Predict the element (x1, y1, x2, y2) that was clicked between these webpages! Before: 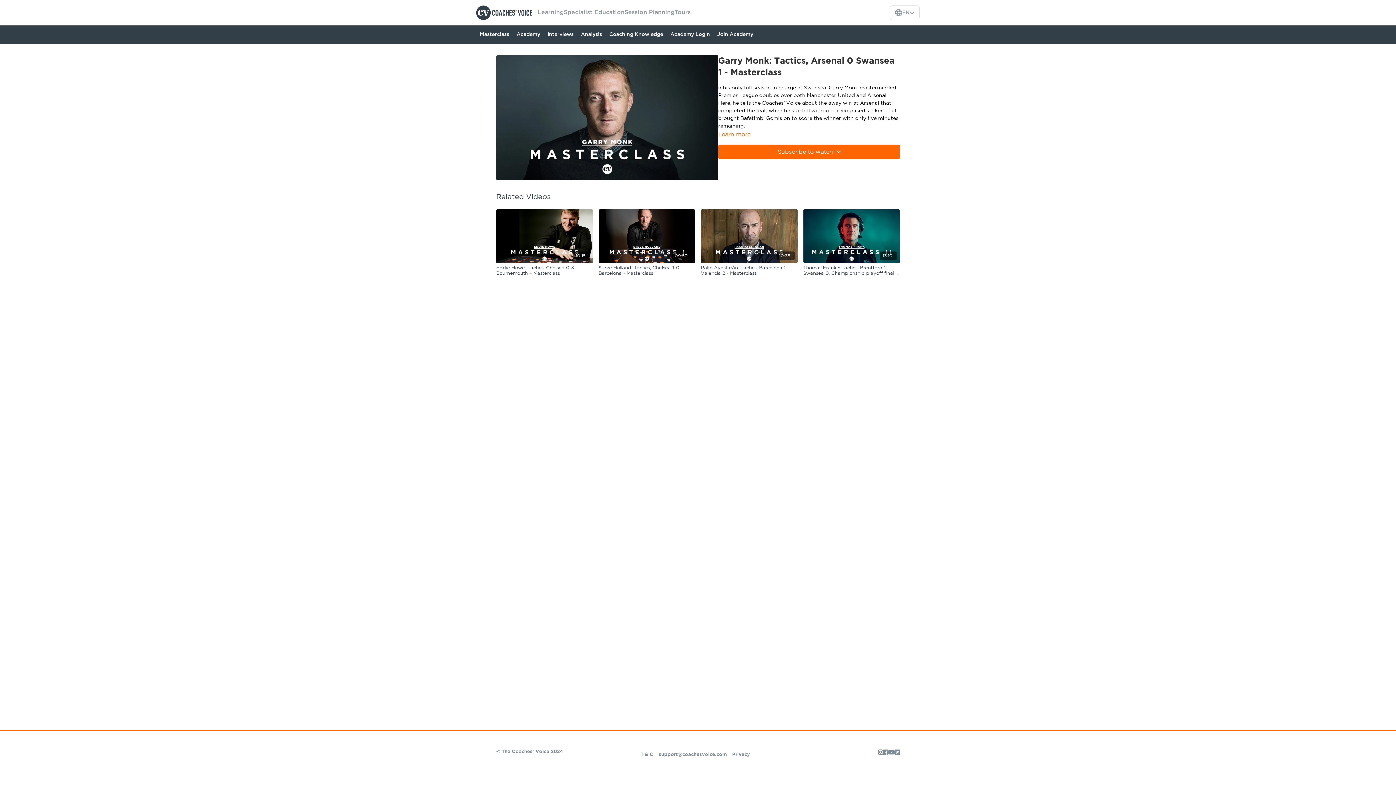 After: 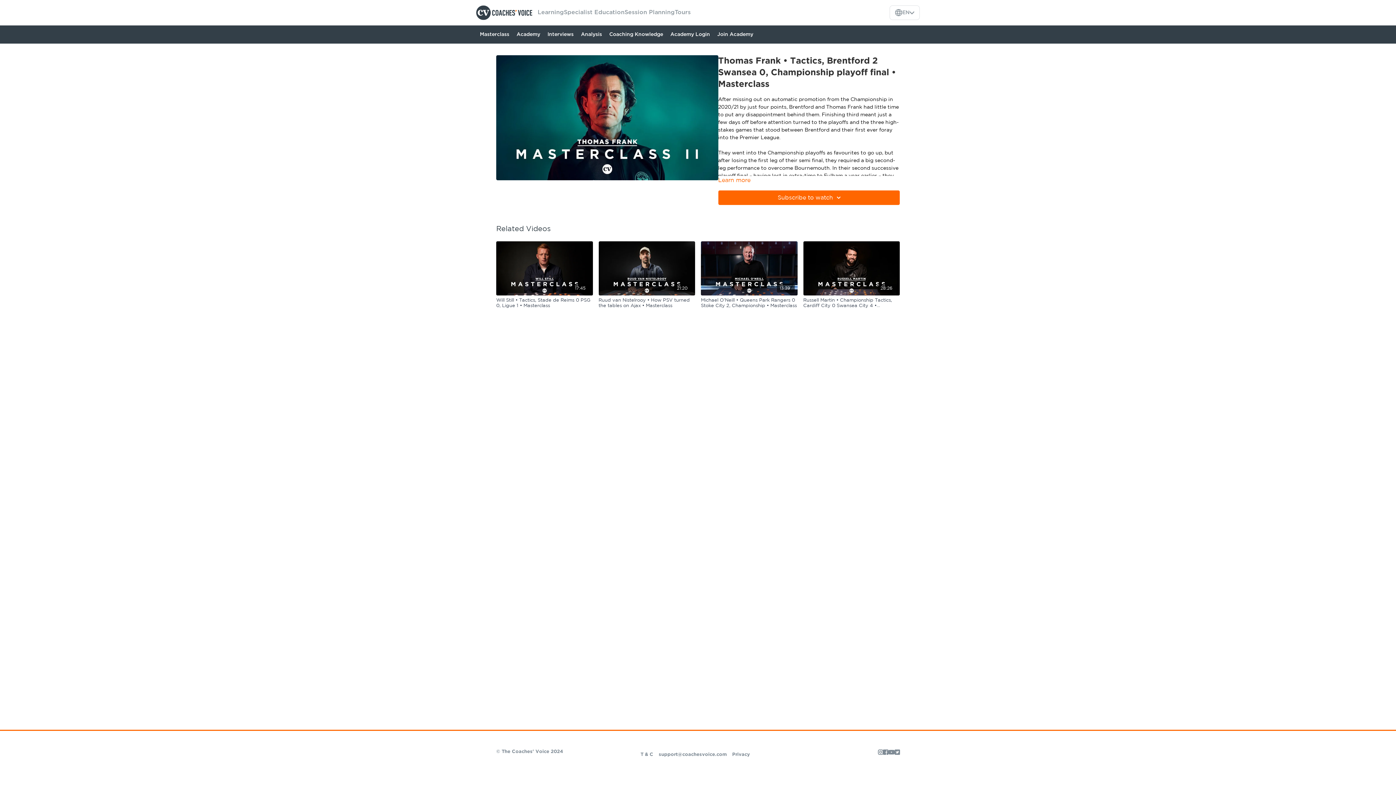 Action: bbox: (803, 265, 900, 276) label: Thomas Frank • Tactics, Brentford 2 Swansea 0, Championship playoff final • Masterclass